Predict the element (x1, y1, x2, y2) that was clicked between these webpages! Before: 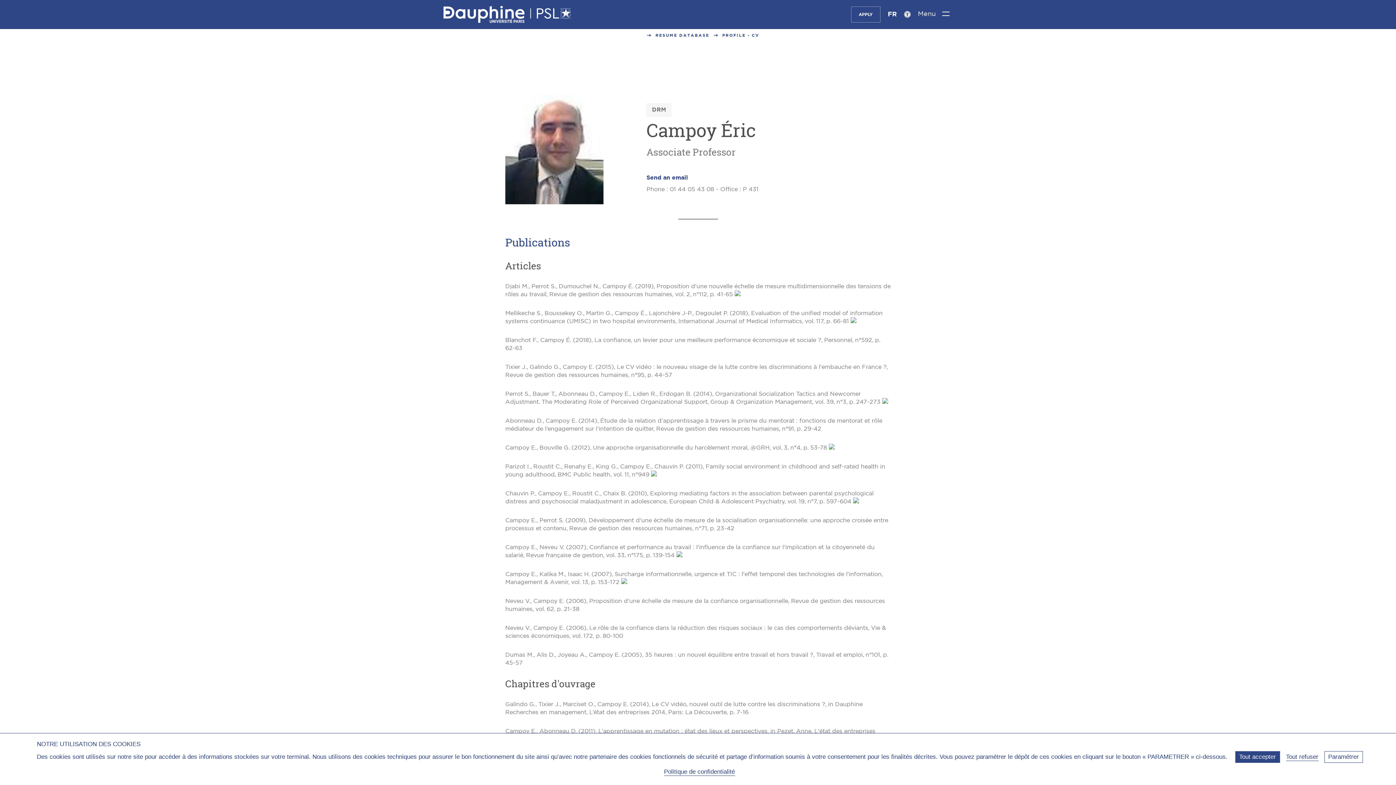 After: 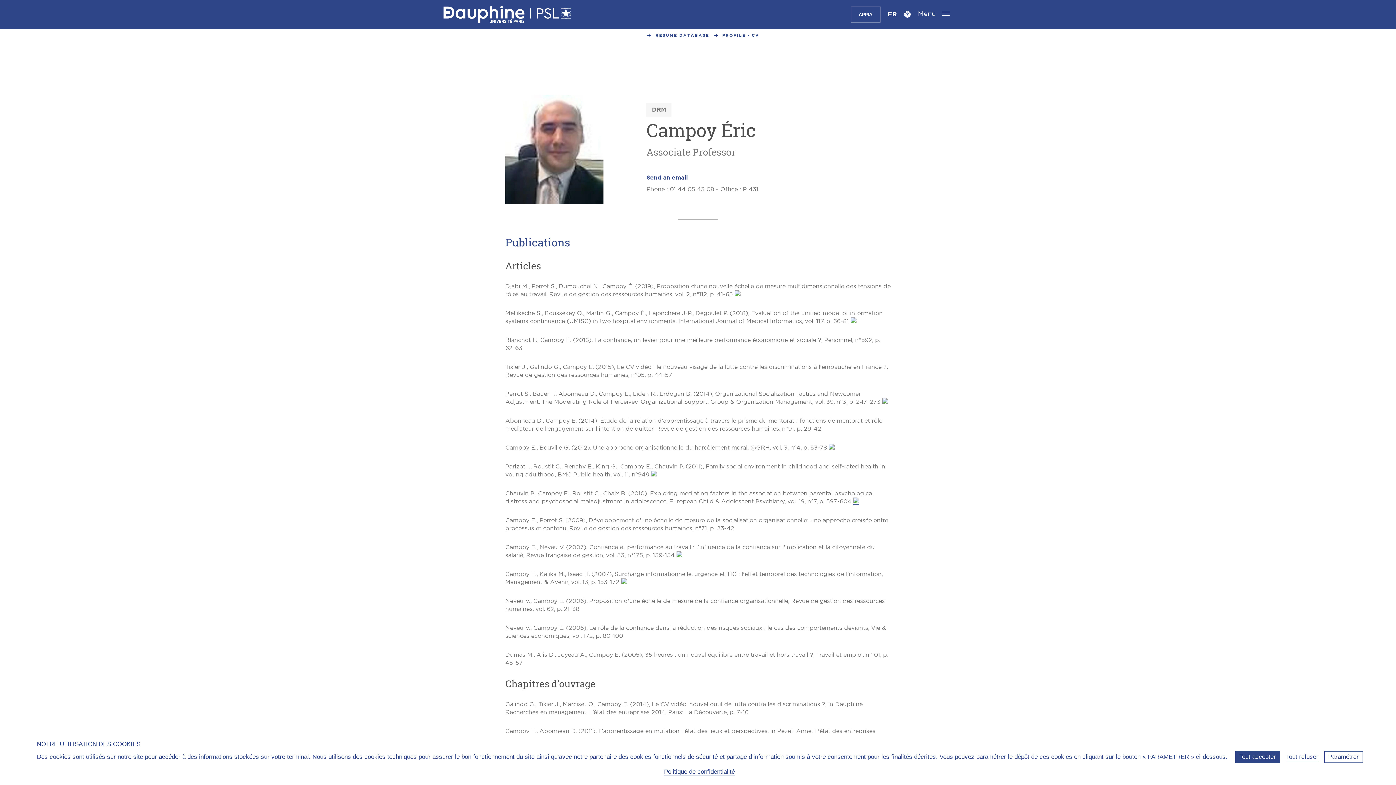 Action: bbox: (853, 498, 859, 505)